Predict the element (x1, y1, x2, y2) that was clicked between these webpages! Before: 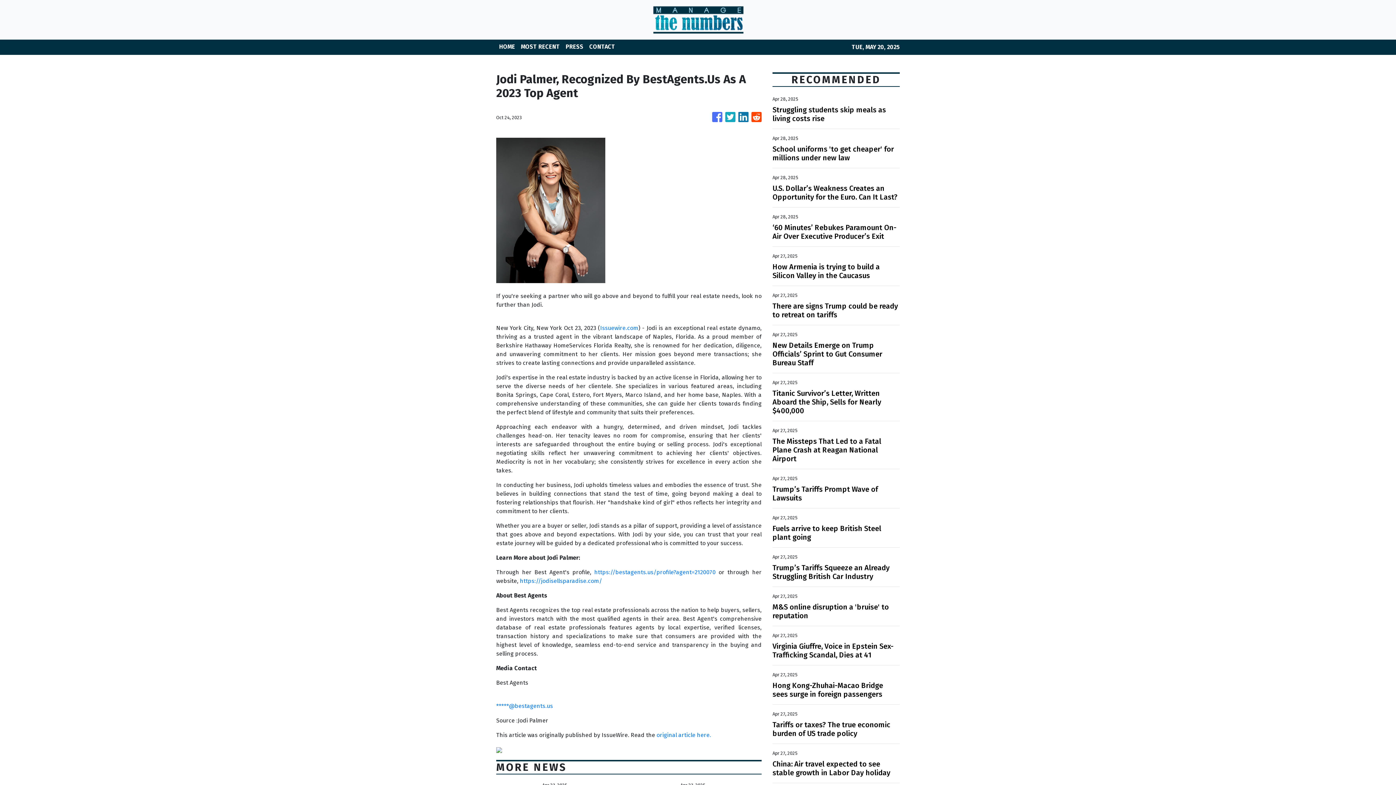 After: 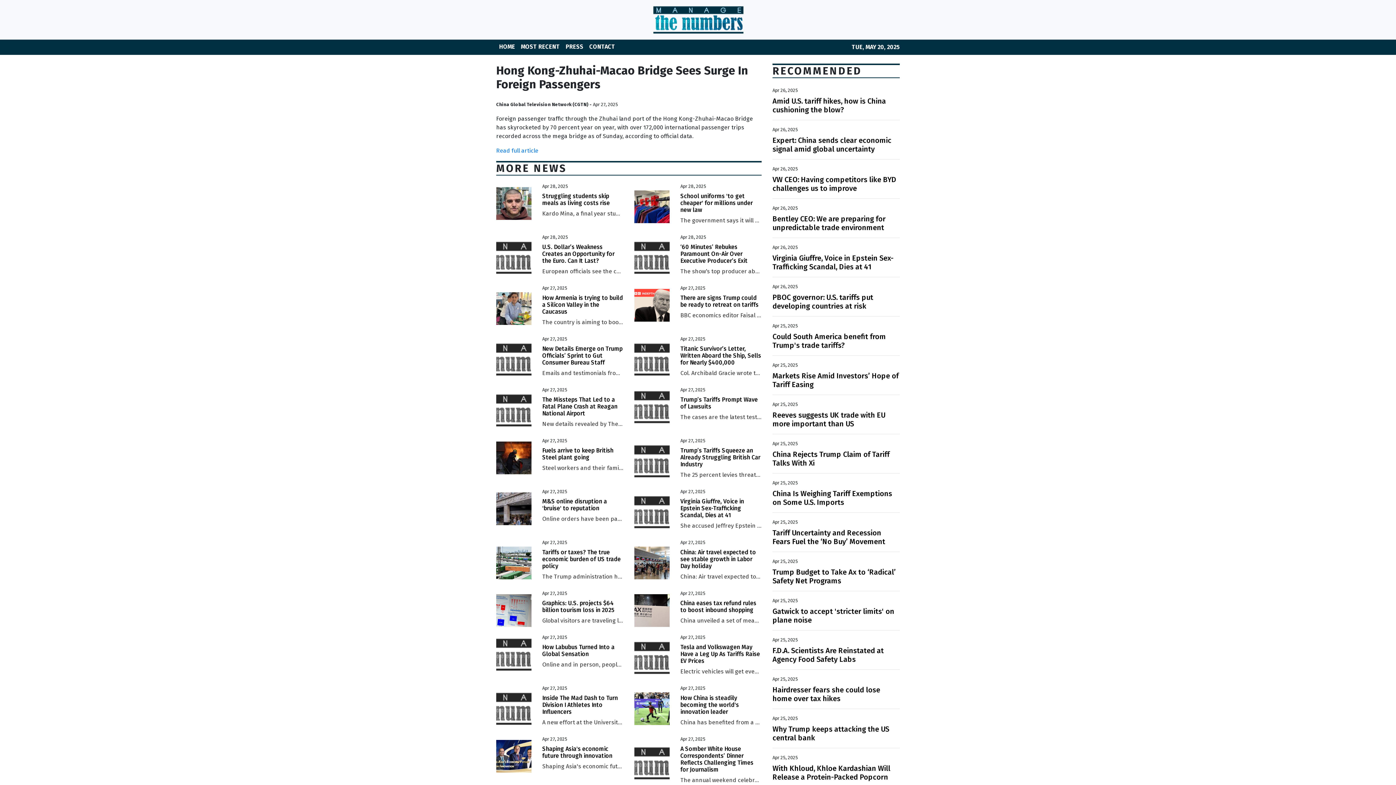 Action: label: Hong Kong-Zhuhai-Macao Bridge sees surge in foreign passengers bbox: (772, 681, 900, 698)